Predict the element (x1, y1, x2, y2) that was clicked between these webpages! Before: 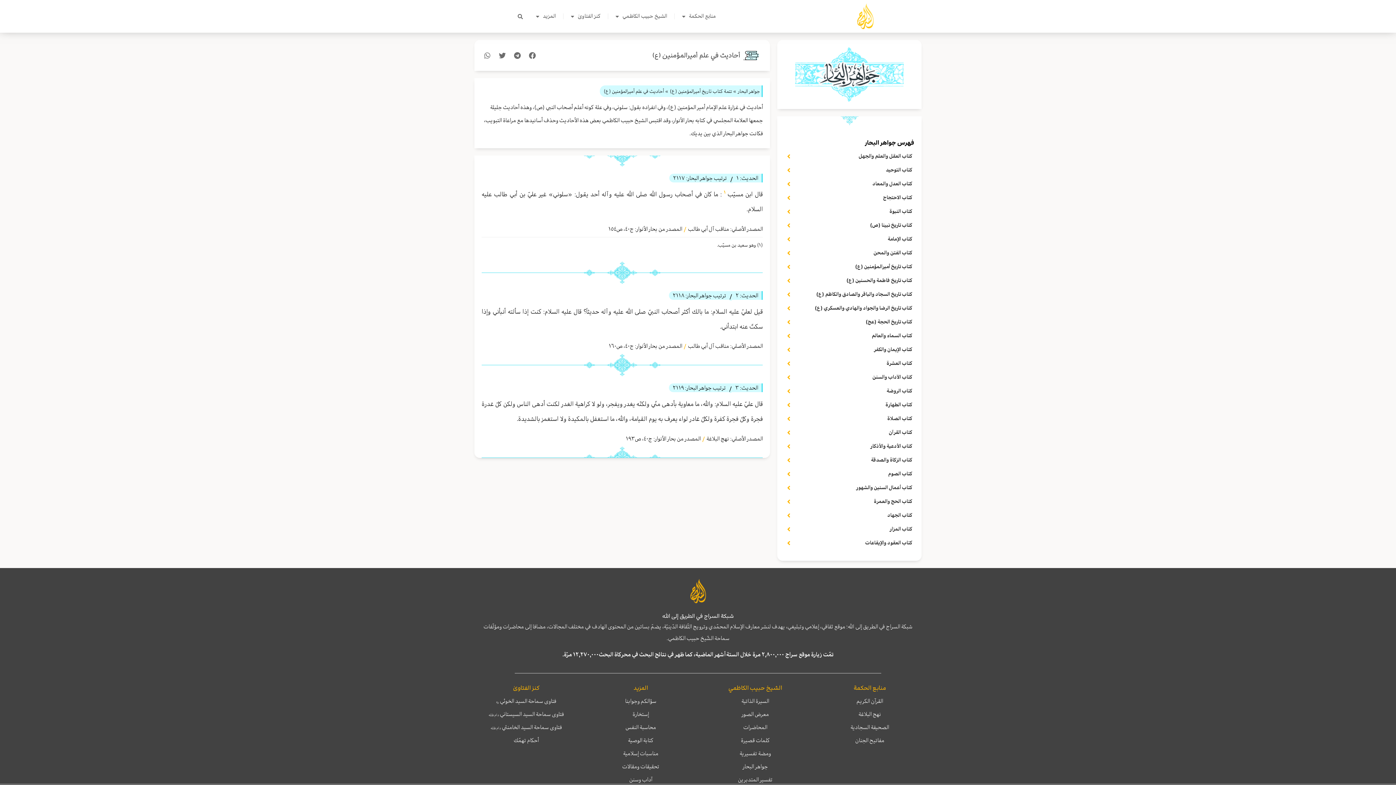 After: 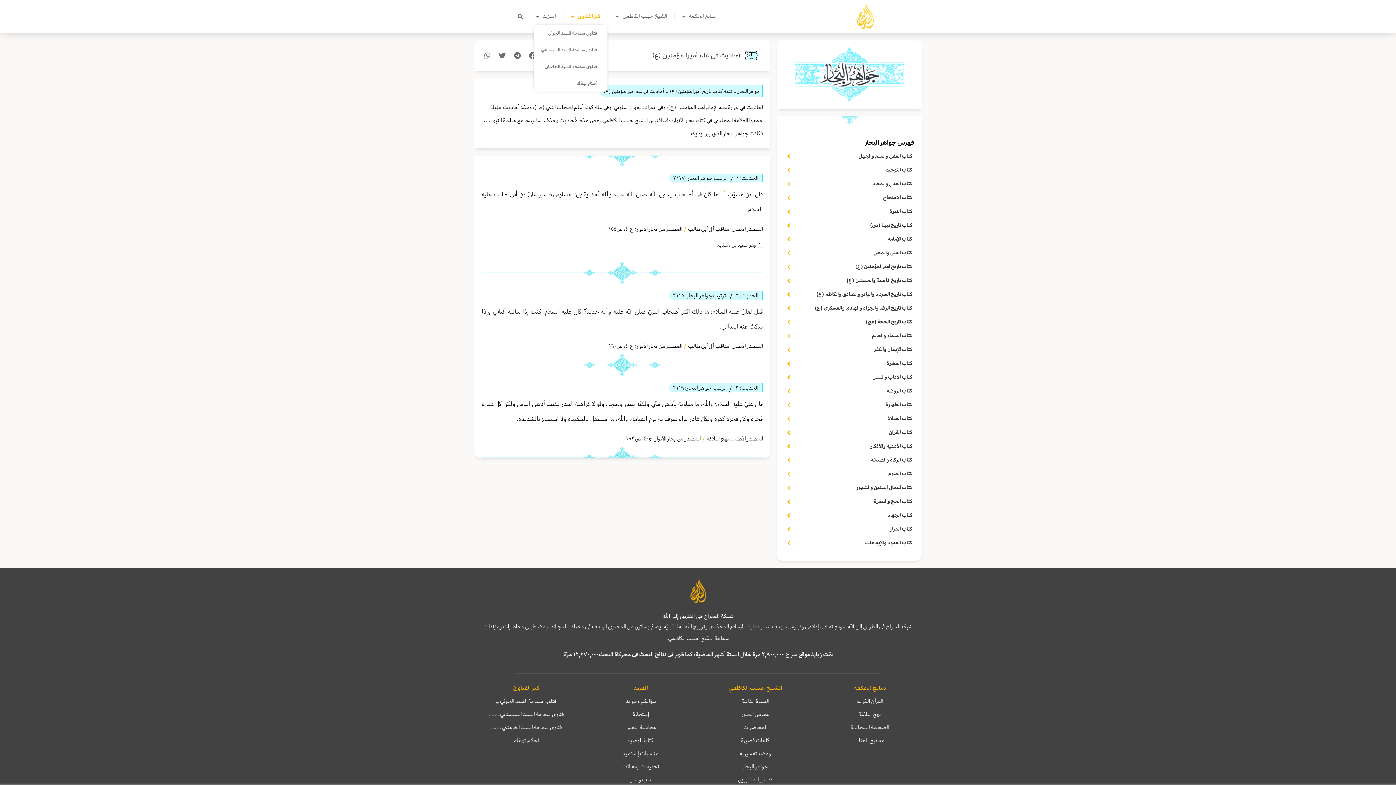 Action: bbox: (563, 8, 608, 24) label: كنز الفتاوىٰ